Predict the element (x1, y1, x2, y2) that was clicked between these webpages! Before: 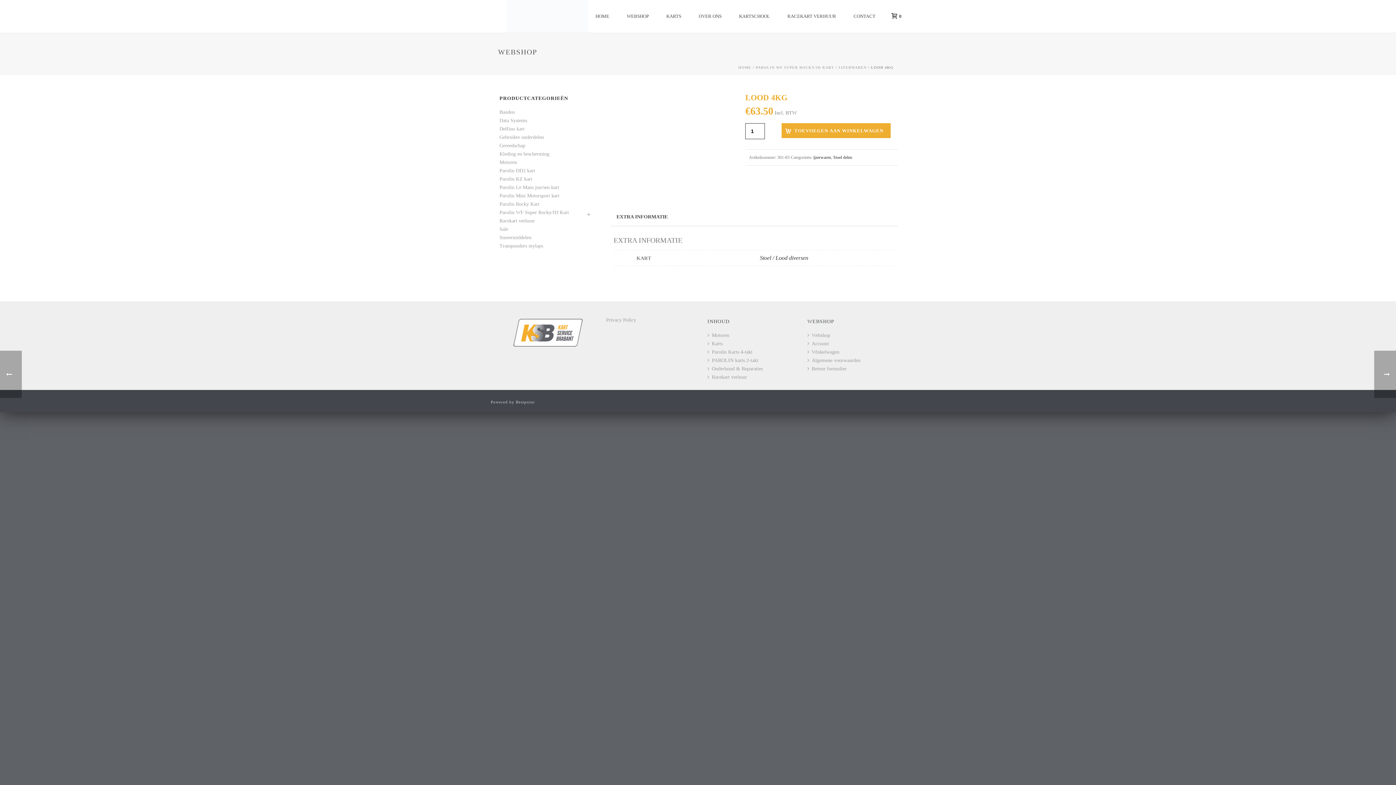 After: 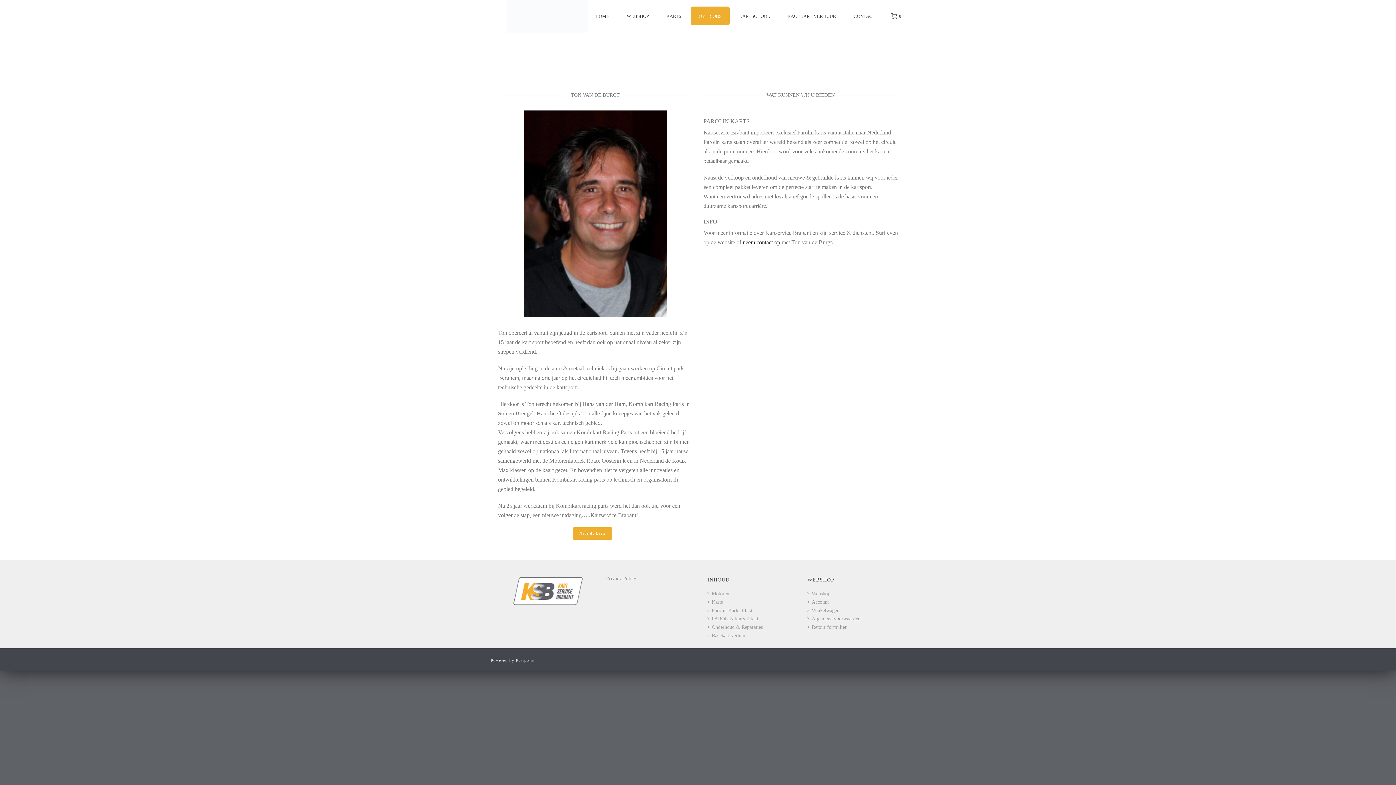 Action: bbox: (690, 6, 729, 25) label: OVER ONS